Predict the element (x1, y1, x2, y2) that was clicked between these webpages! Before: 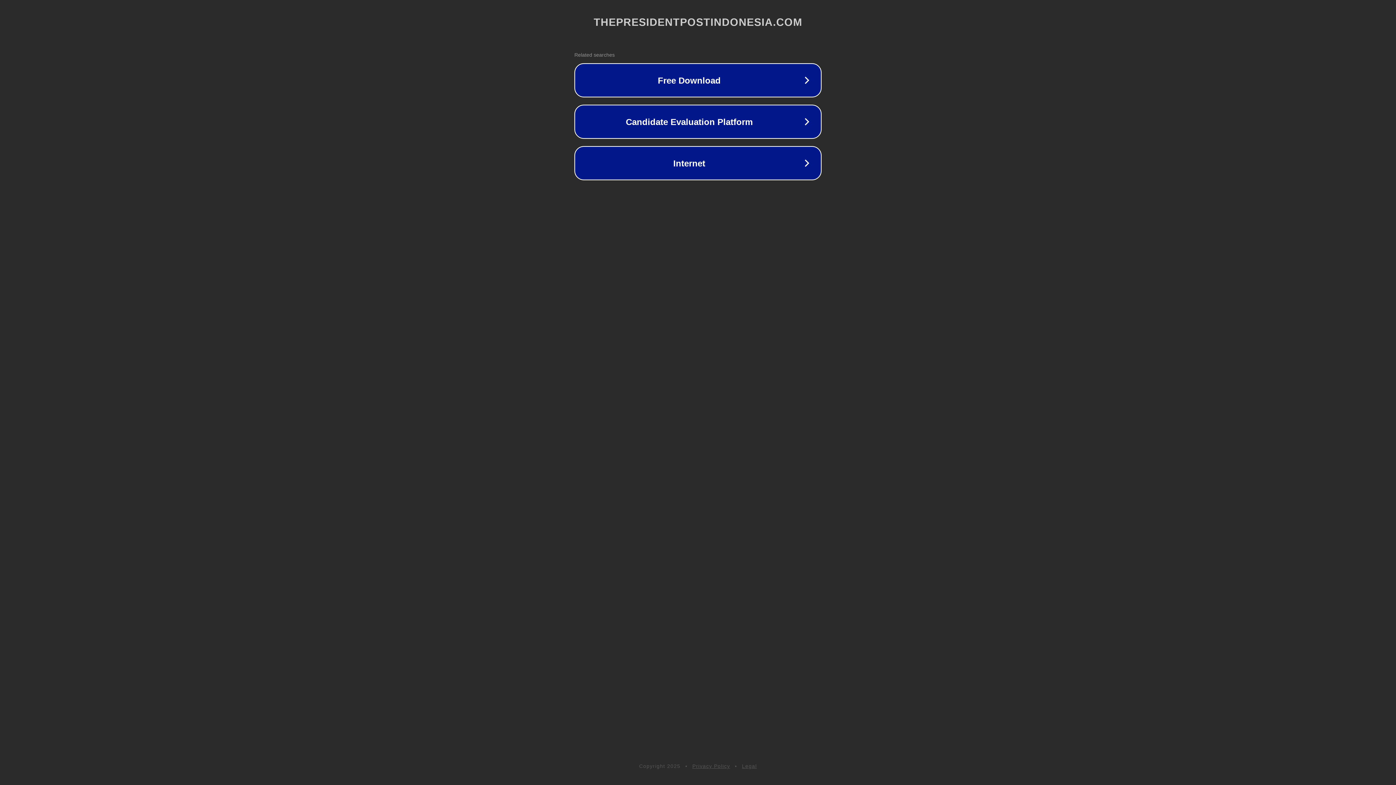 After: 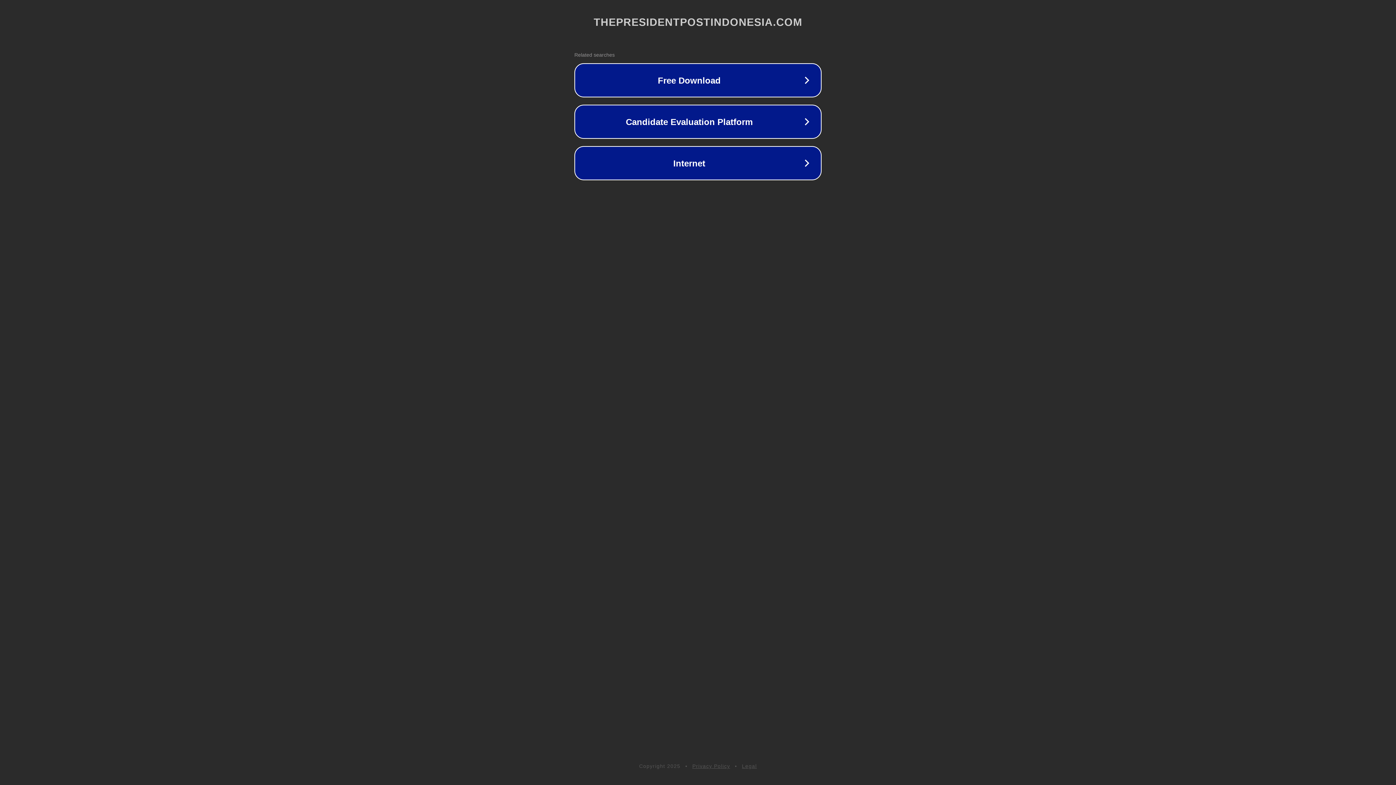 Action: bbox: (692, 763, 730, 769) label: Privacy Policy